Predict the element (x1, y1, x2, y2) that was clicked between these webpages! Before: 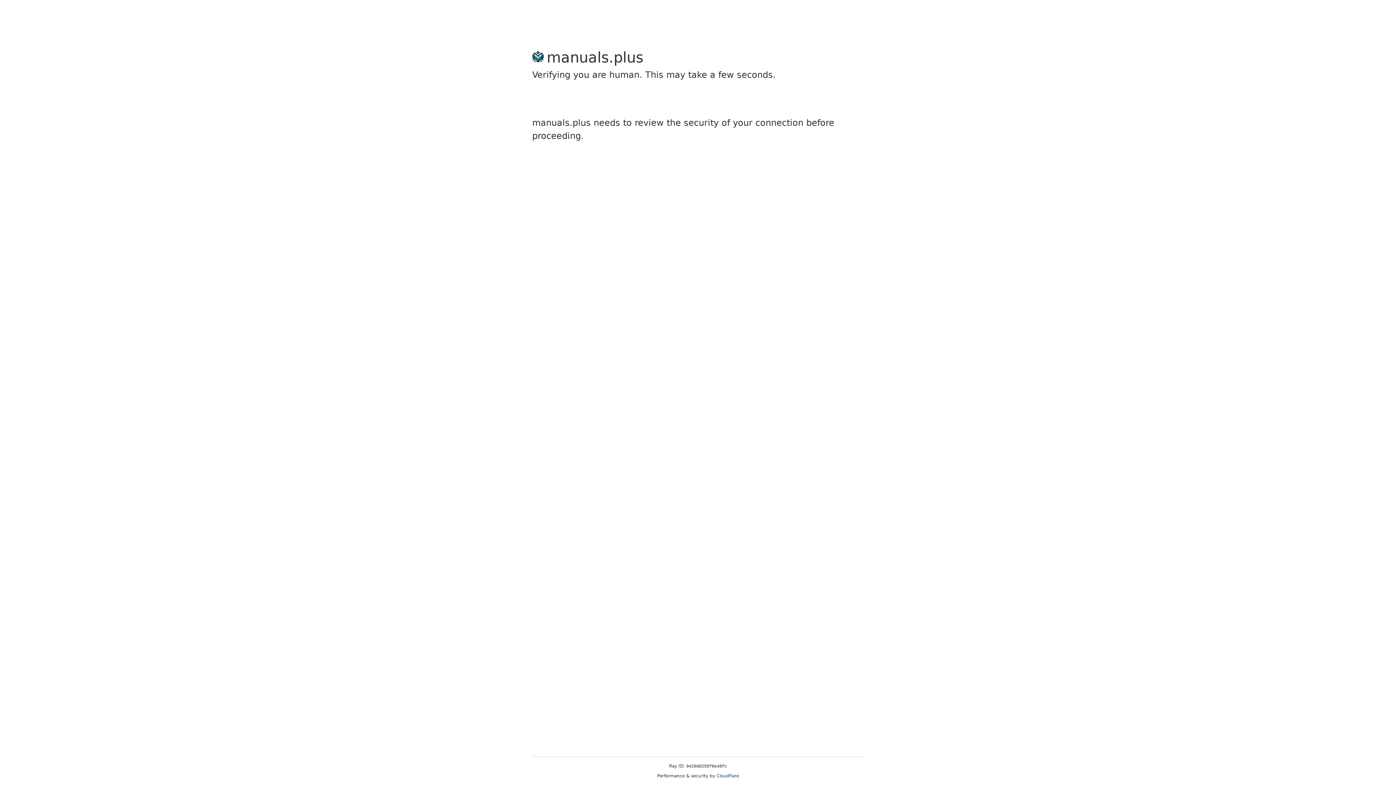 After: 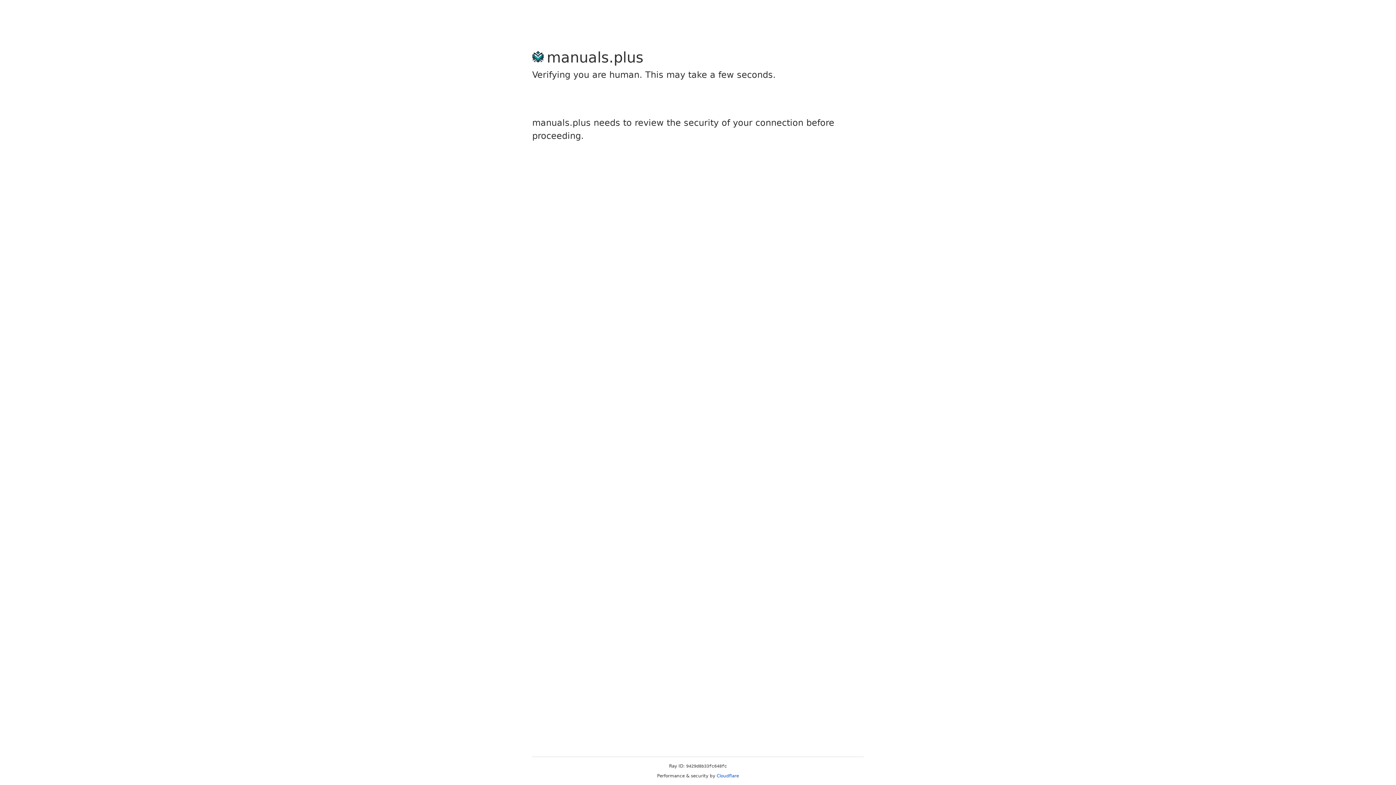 Action: bbox: (716, 773, 739, 778) label: Cloudflare